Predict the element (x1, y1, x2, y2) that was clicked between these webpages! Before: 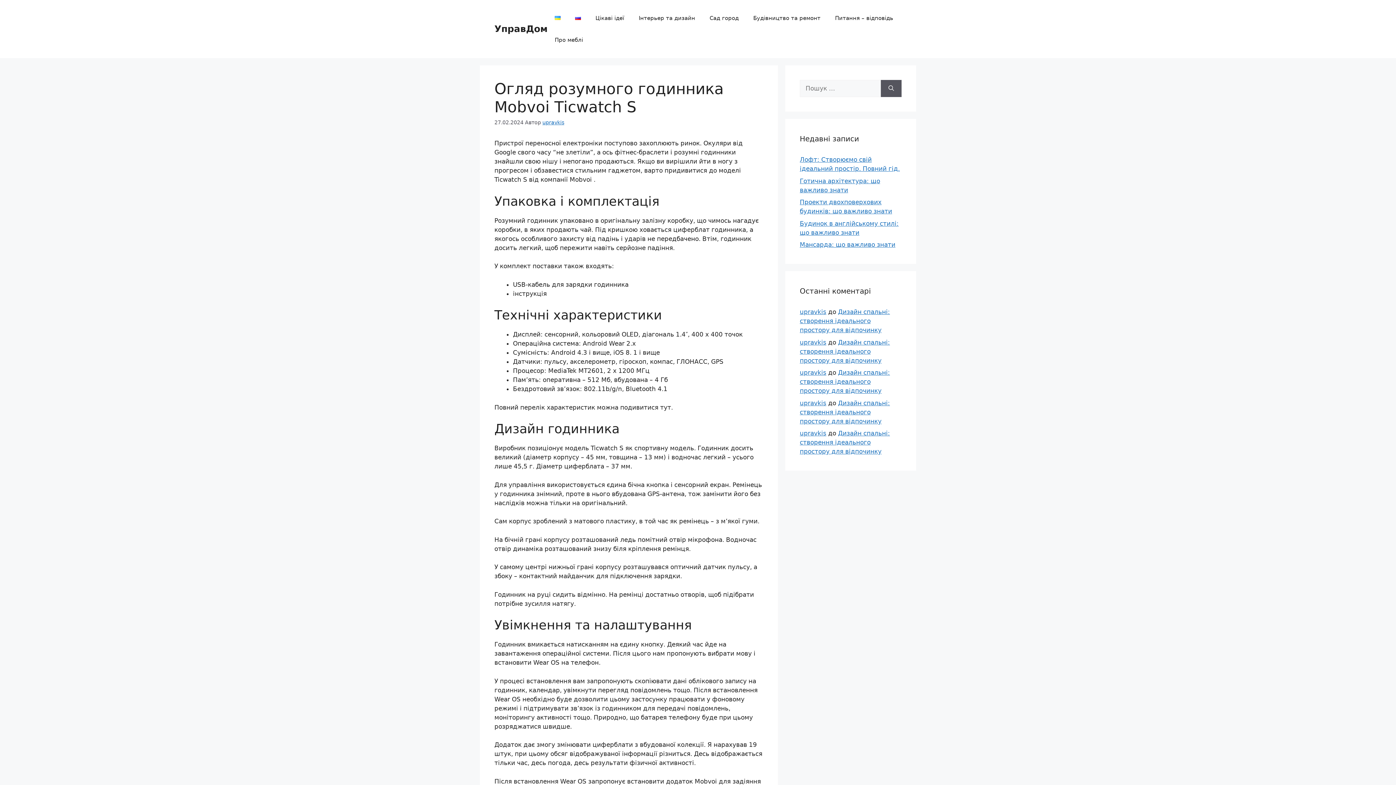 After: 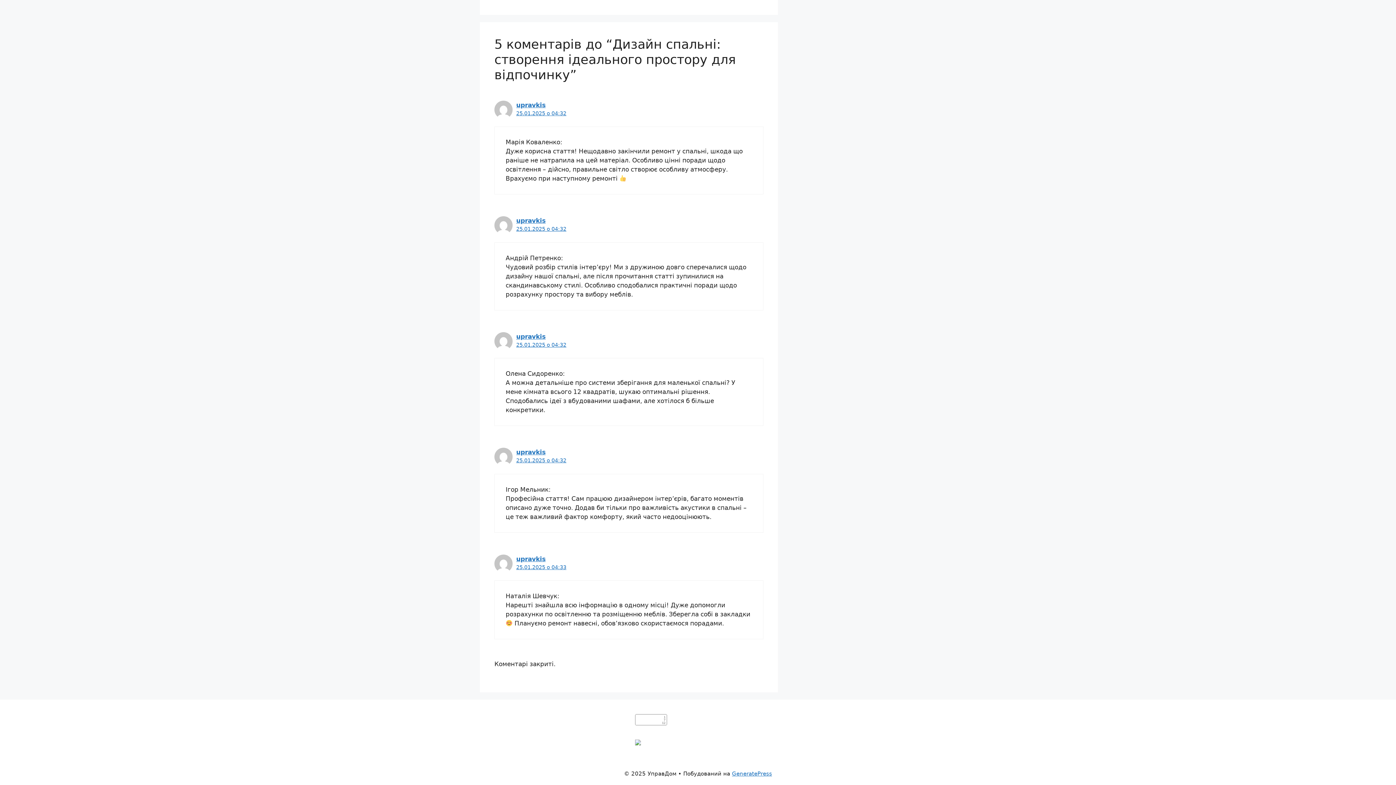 Action: label: Дизайн спальні: створення ідеального простору для відпочинку bbox: (800, 308, 890, 333)